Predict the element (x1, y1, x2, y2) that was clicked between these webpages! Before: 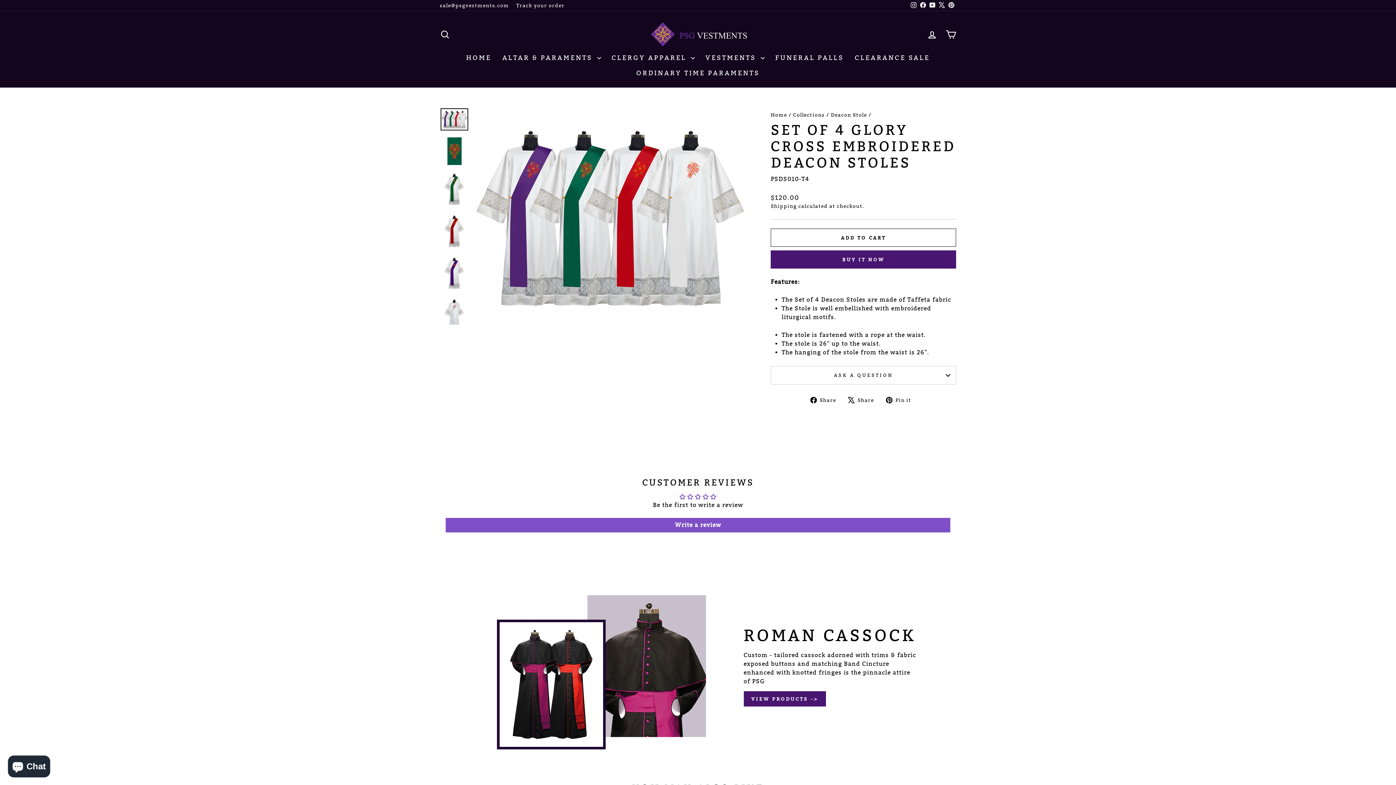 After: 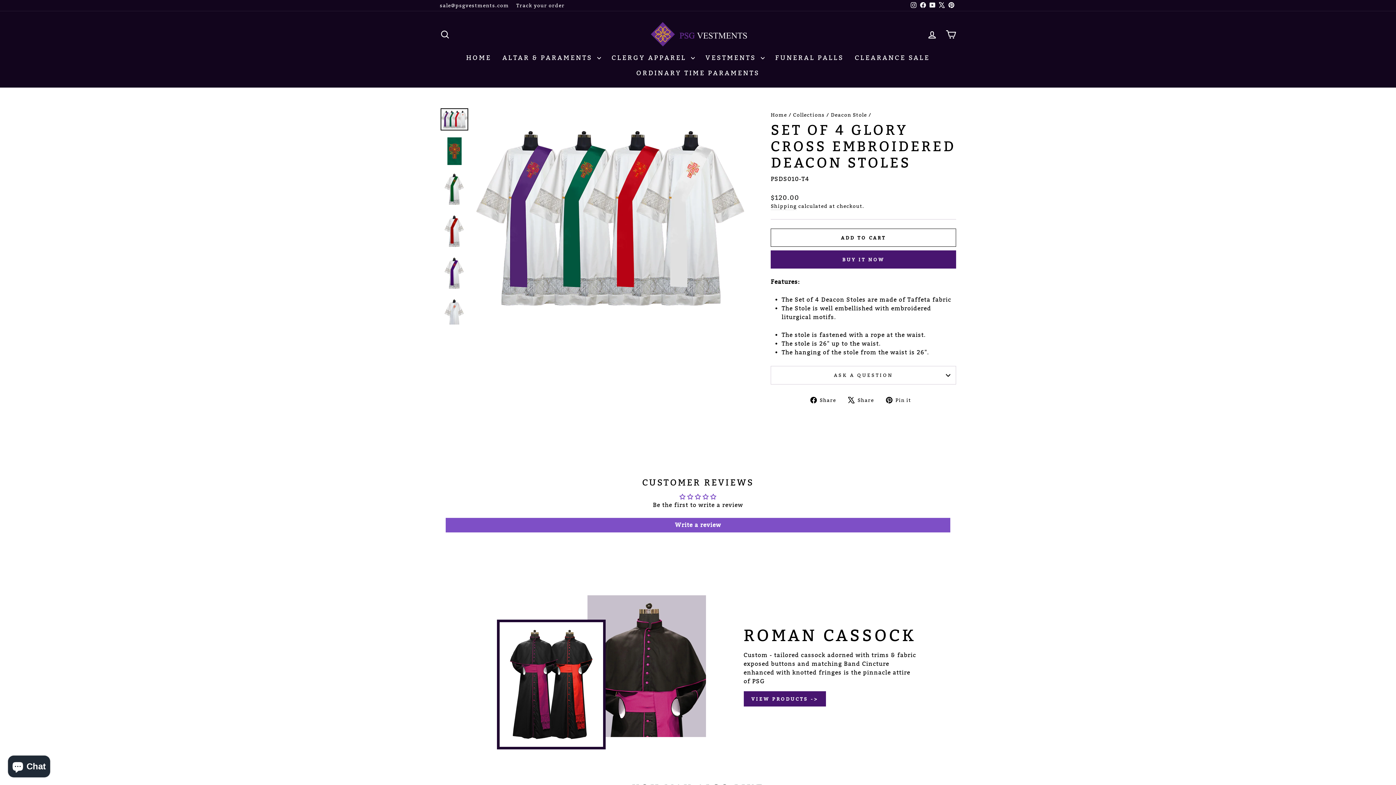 Action: label:  Pin it
Pin on Pinterest bbox: (886, 395, 916, 404)